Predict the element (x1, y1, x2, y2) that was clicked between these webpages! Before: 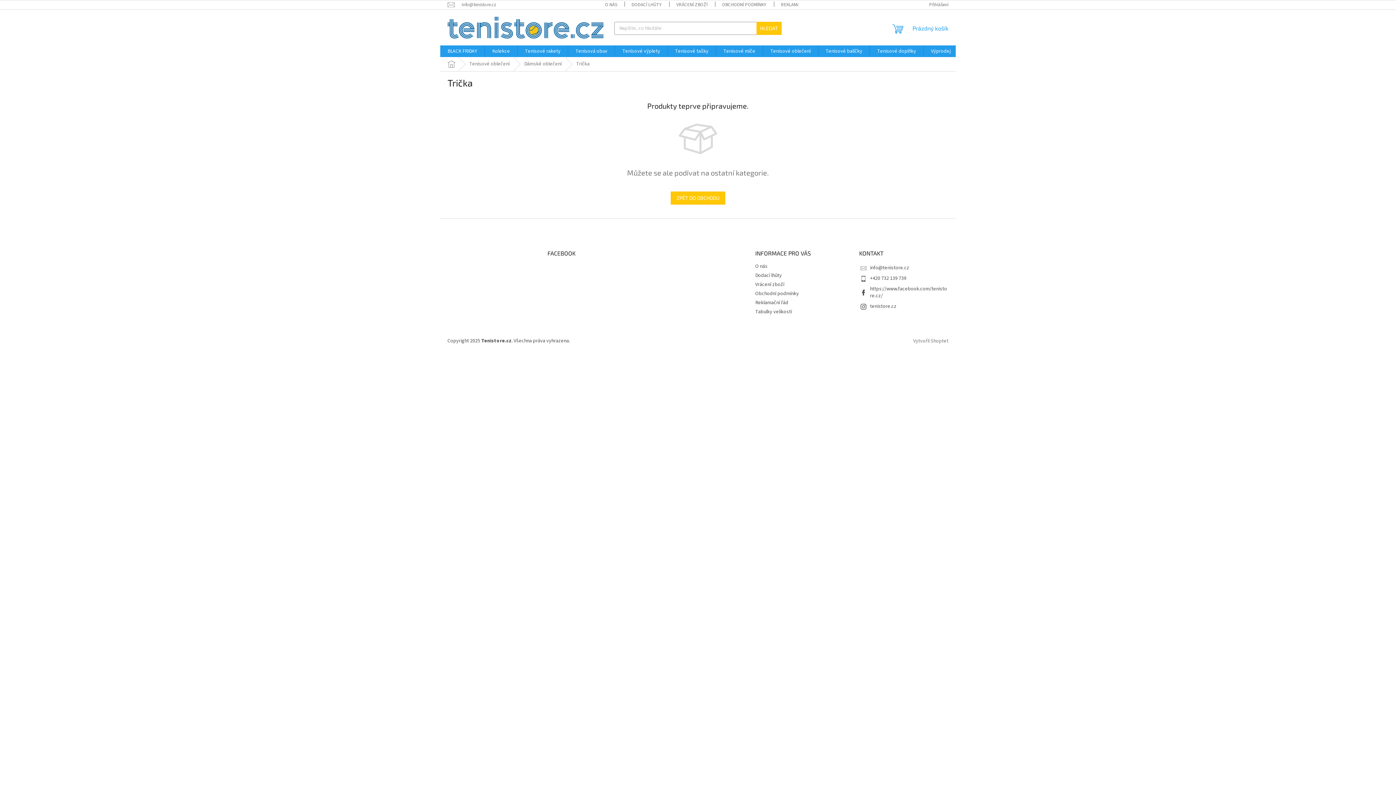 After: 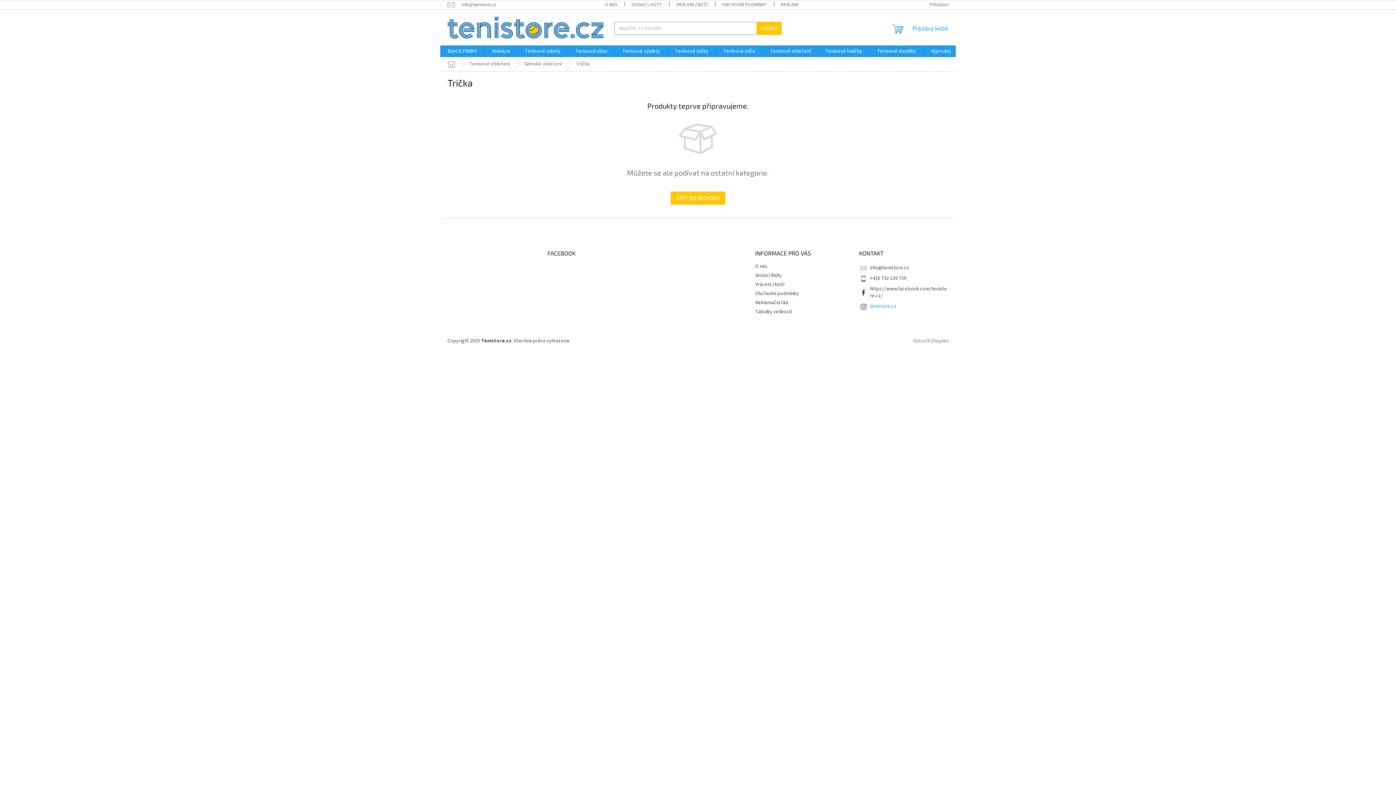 Action: bbox: (870, 303, 896, 310) label: tenistore.cz